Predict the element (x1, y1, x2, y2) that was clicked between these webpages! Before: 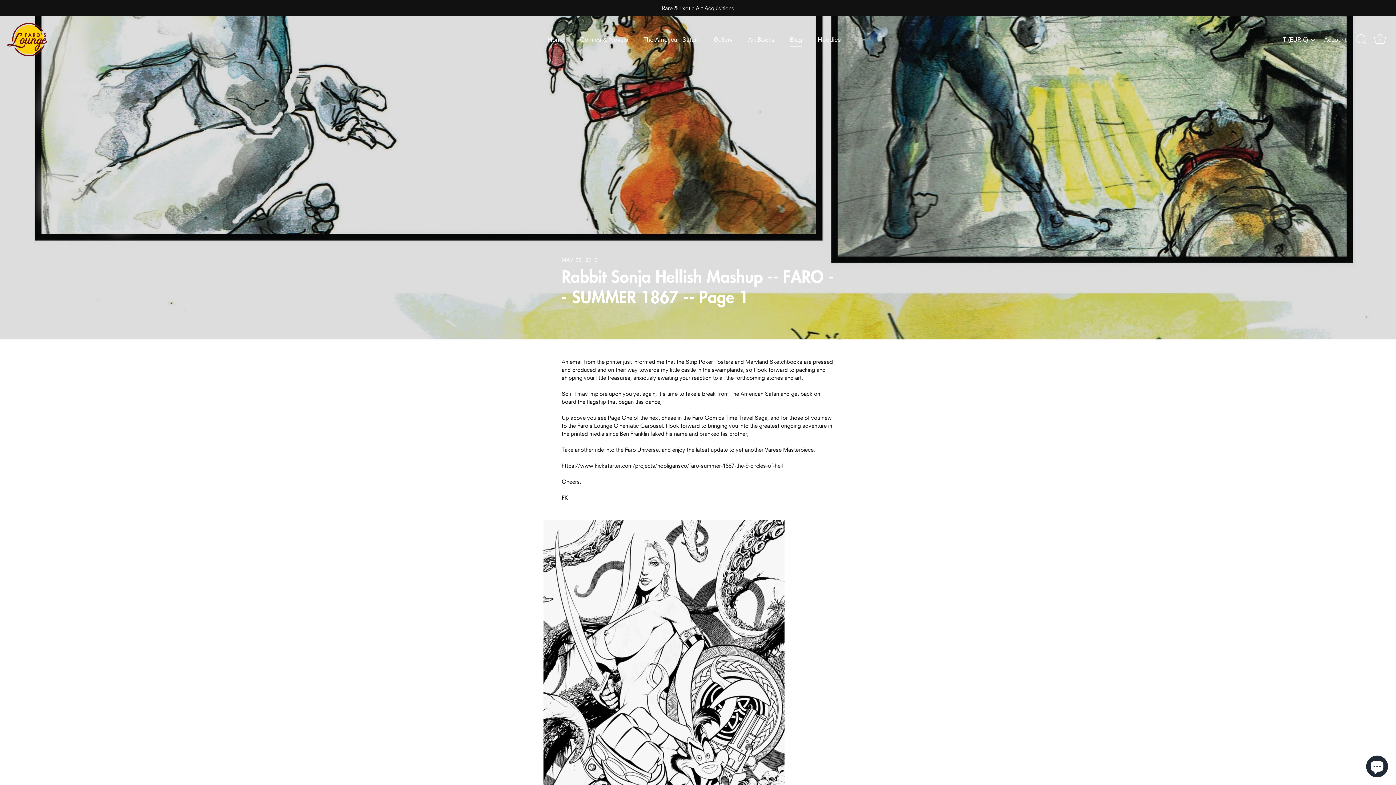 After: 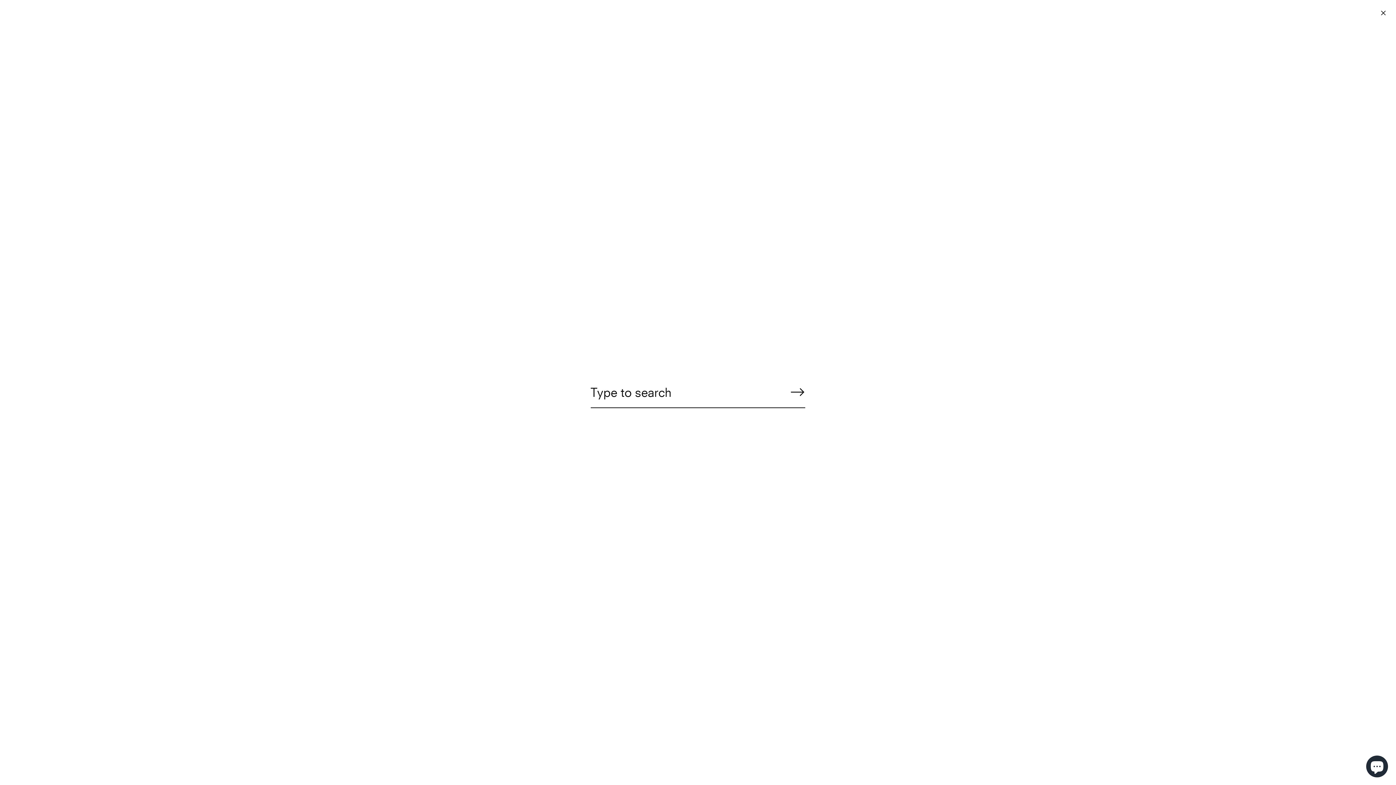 Action: label: Search bbox: (1353, 31, 1369, 47)